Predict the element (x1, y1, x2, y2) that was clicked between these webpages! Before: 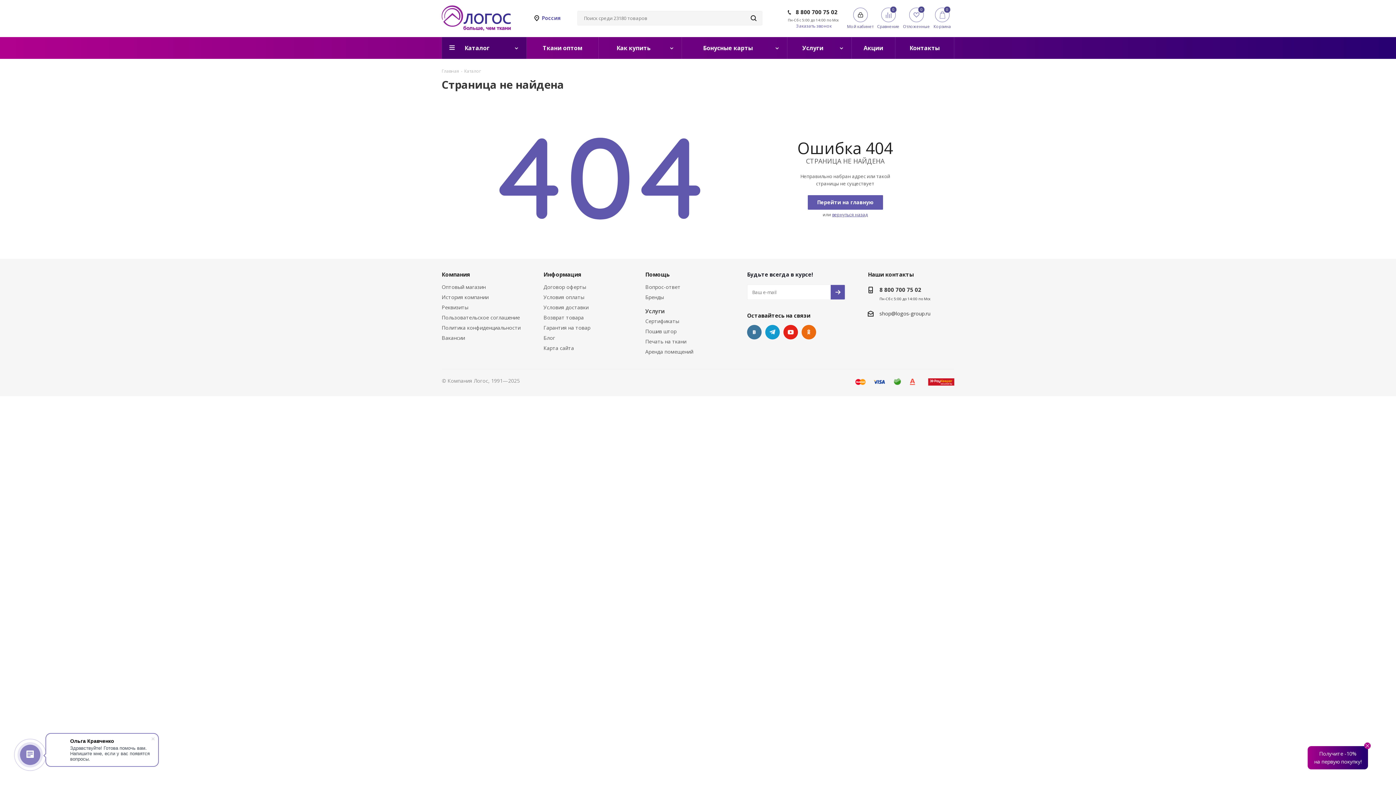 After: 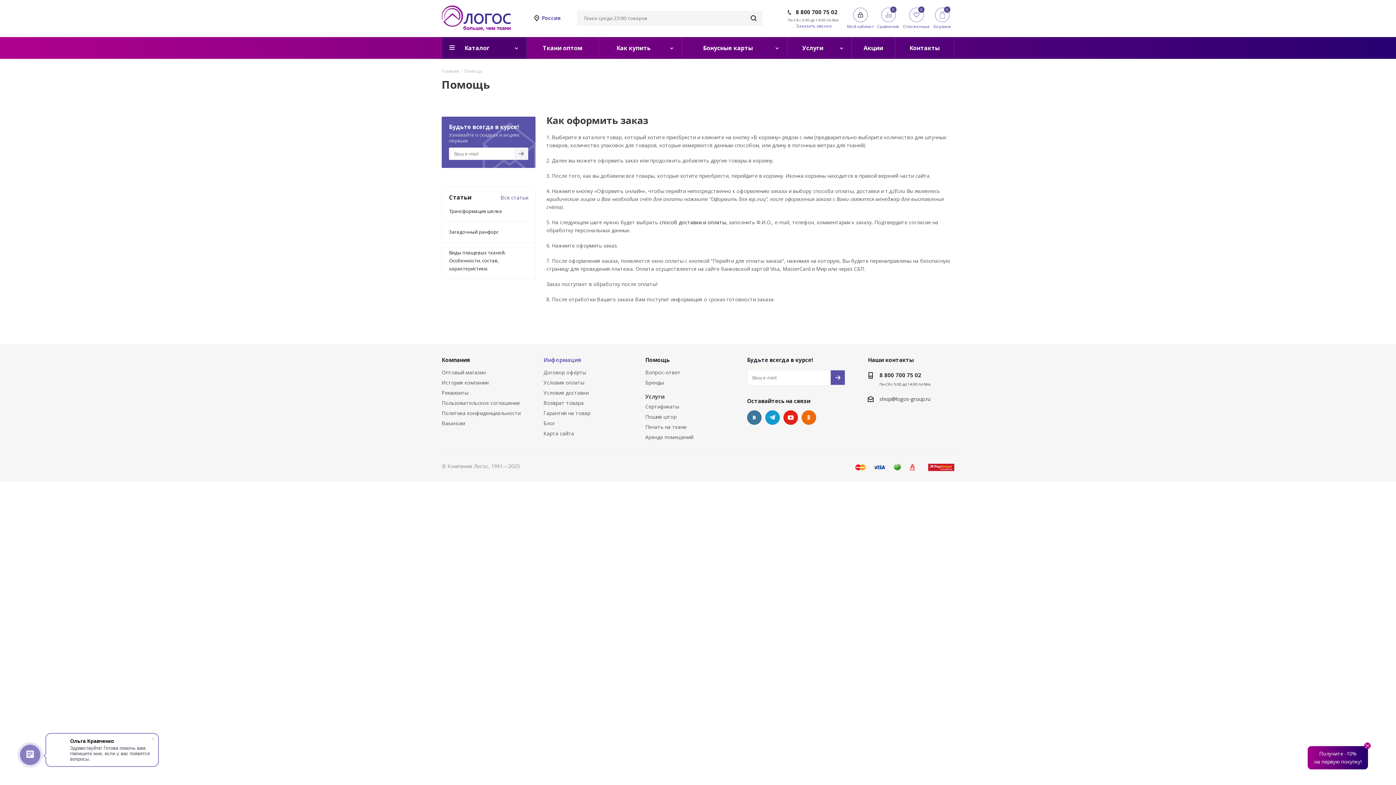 Action: label: Информация bbox: (543, 270, 581, 278)